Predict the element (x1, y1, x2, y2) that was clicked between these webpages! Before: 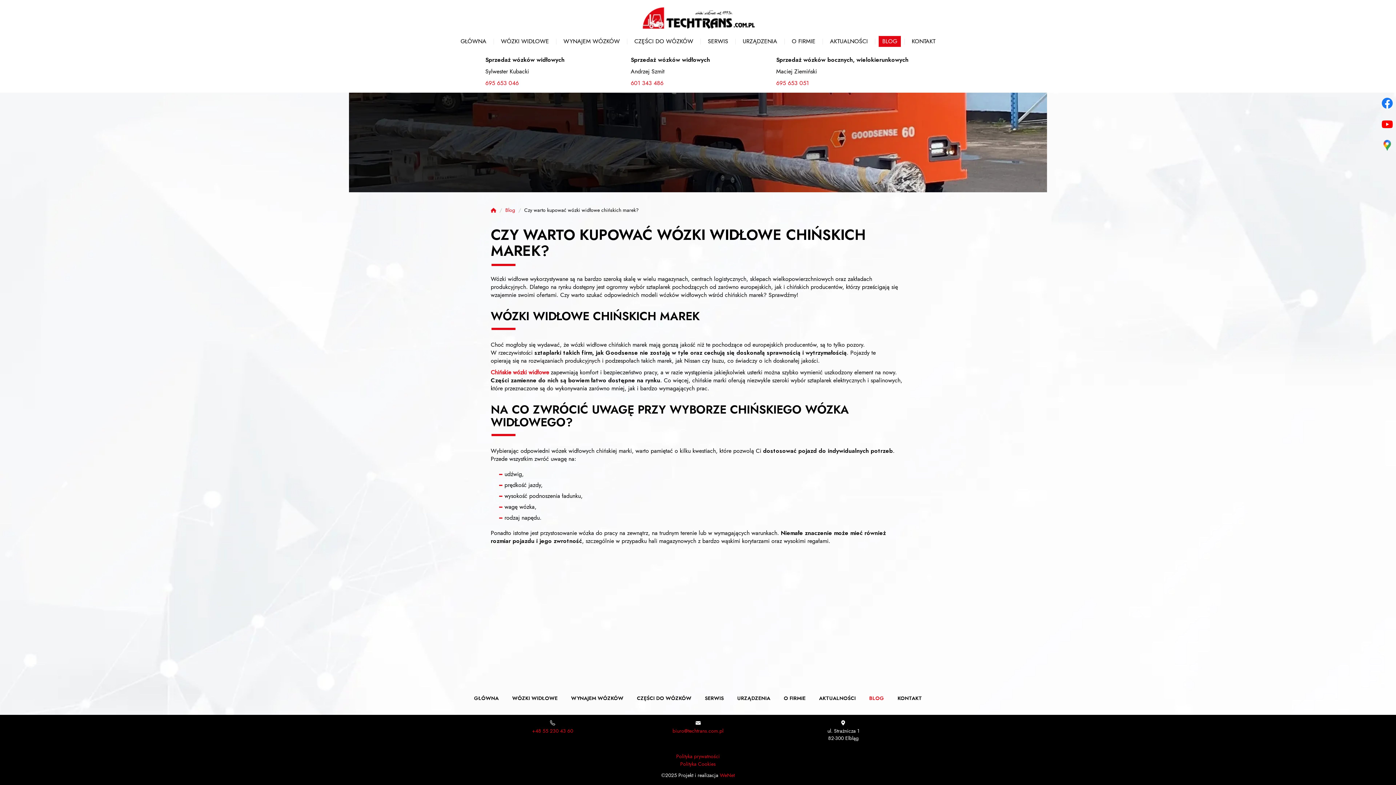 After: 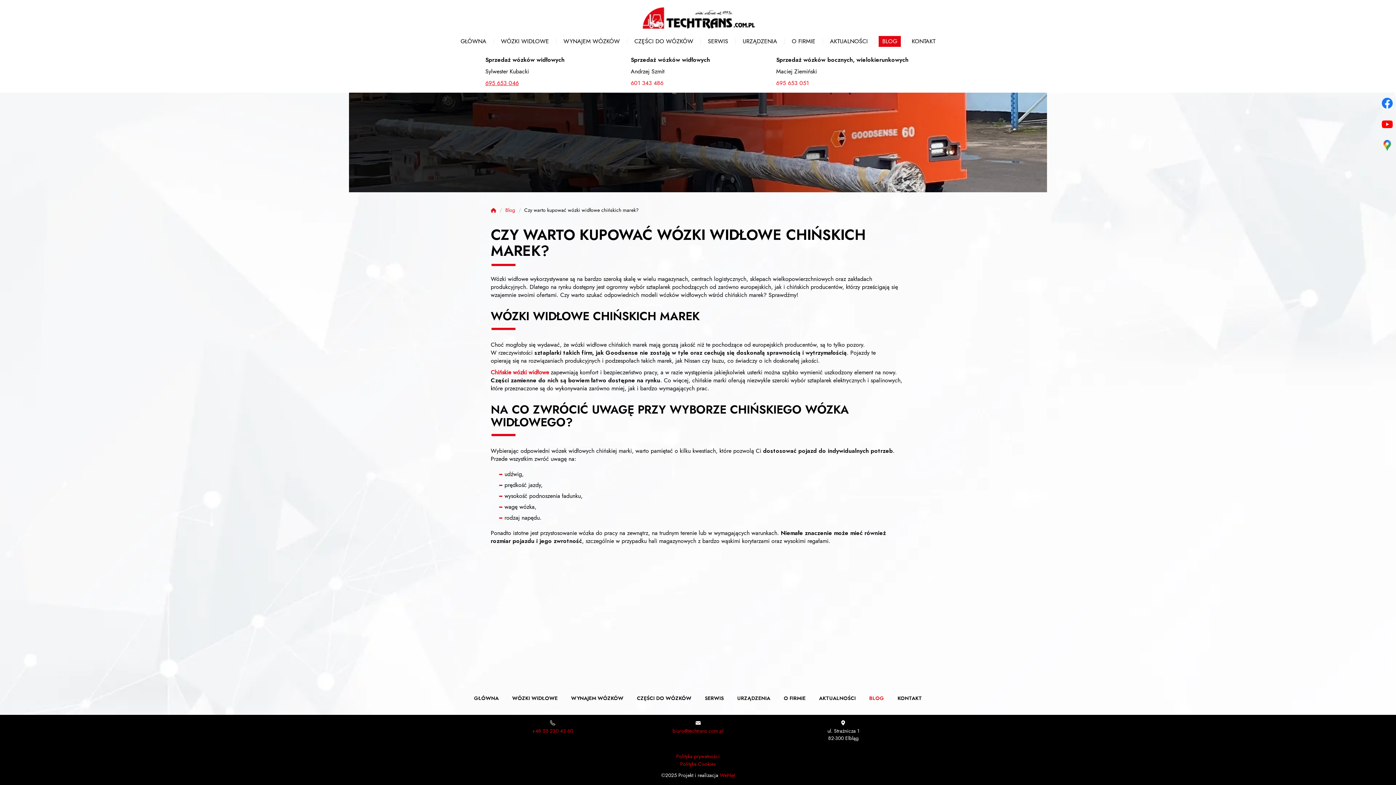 Action: bbox: (485, 80, 518, 86) label: 695 653 046